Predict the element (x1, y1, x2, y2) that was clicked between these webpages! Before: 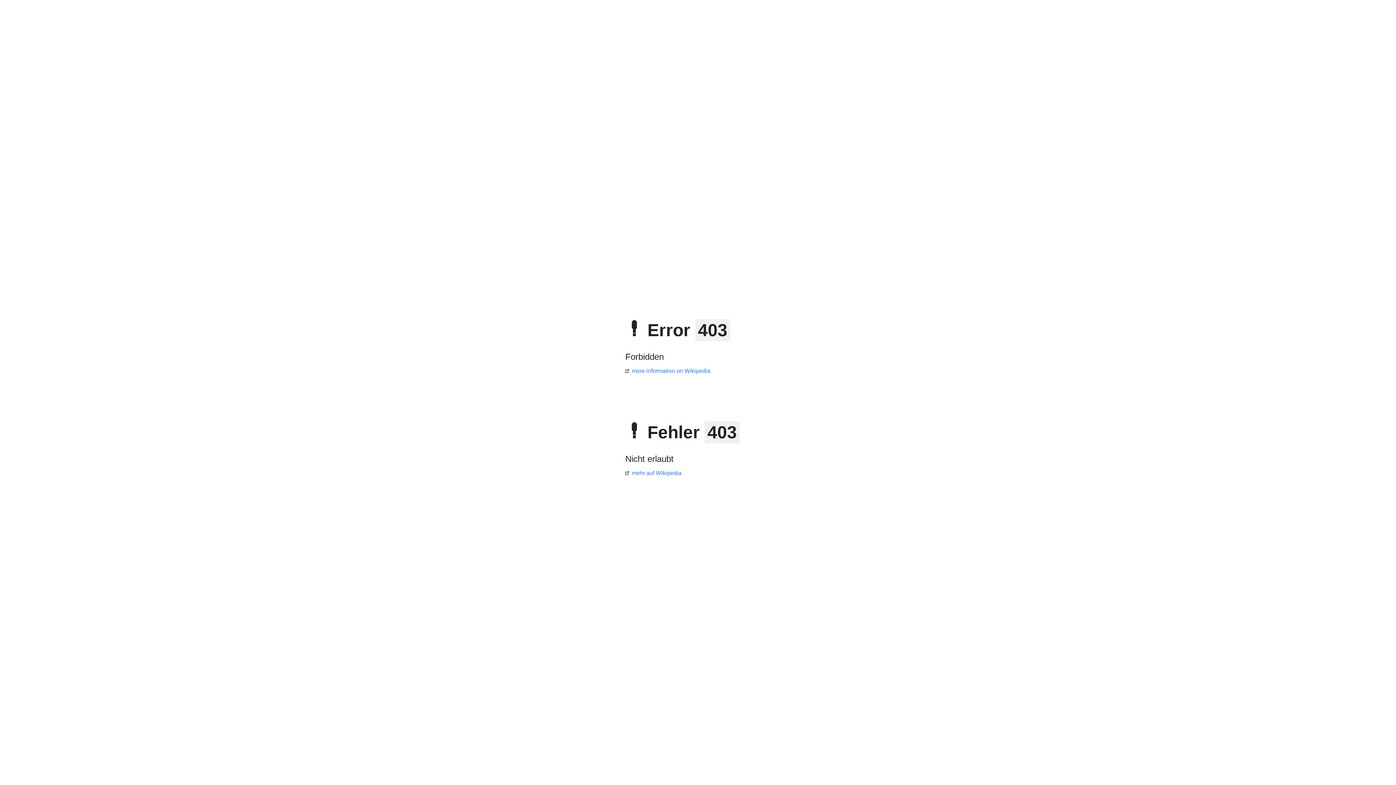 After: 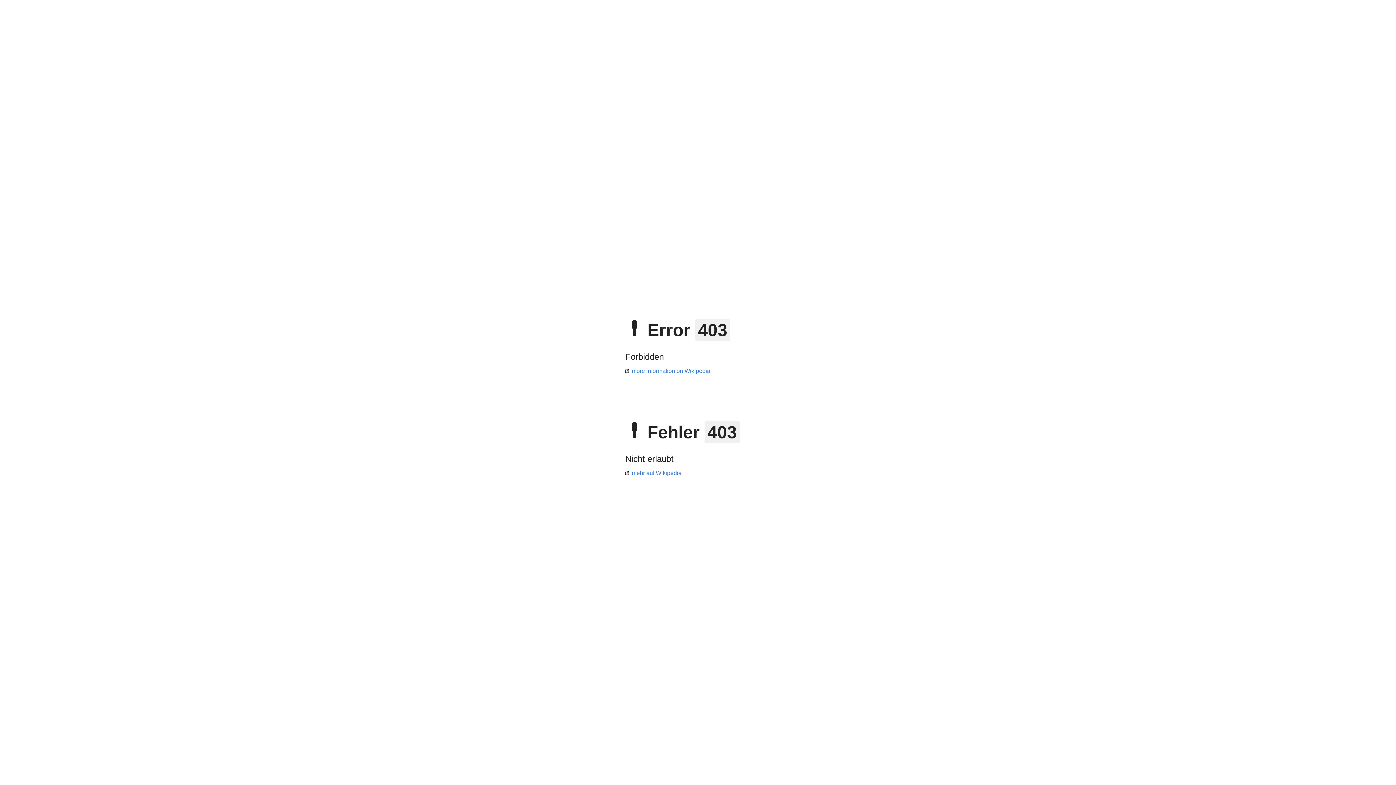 Action: label: mehr auf Wikipedia bbox: (625, 470, 681, 476)